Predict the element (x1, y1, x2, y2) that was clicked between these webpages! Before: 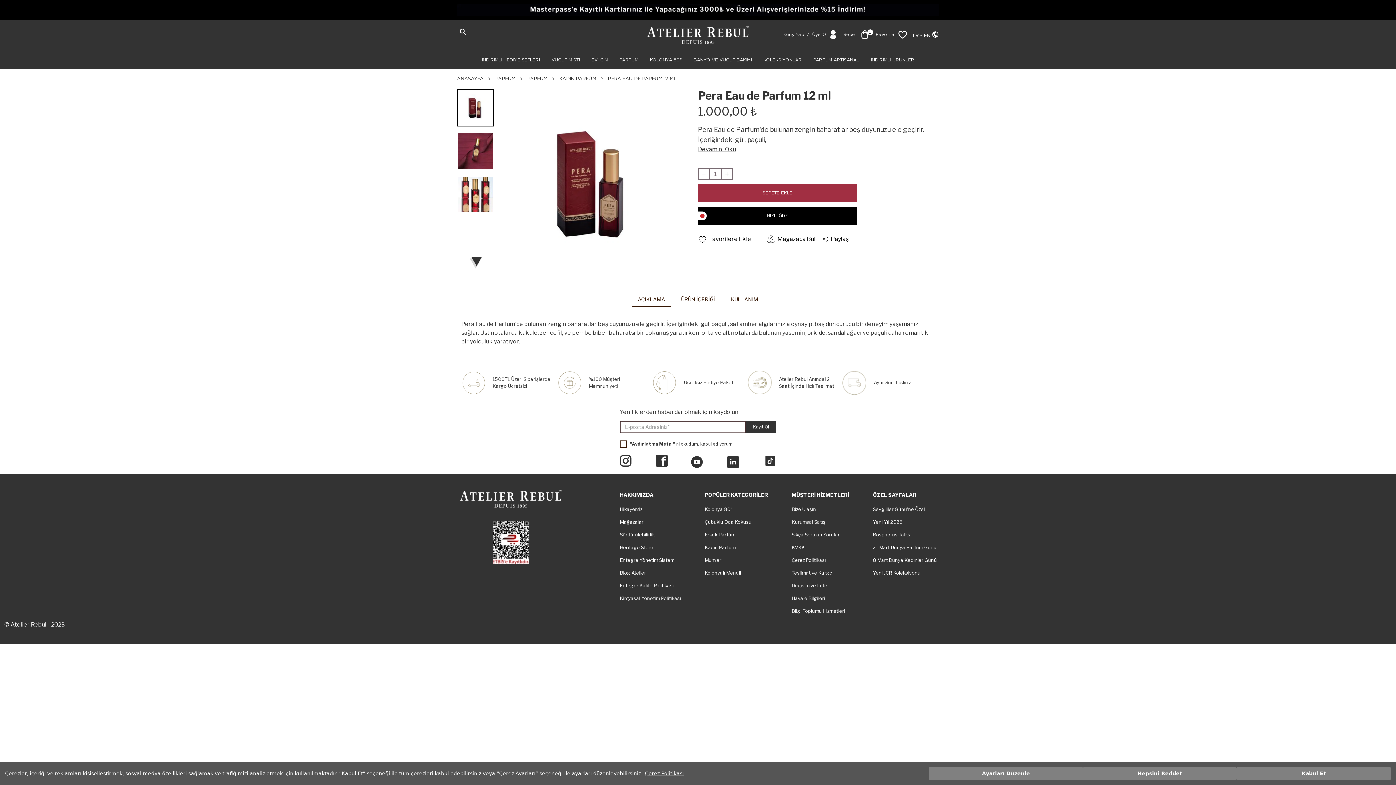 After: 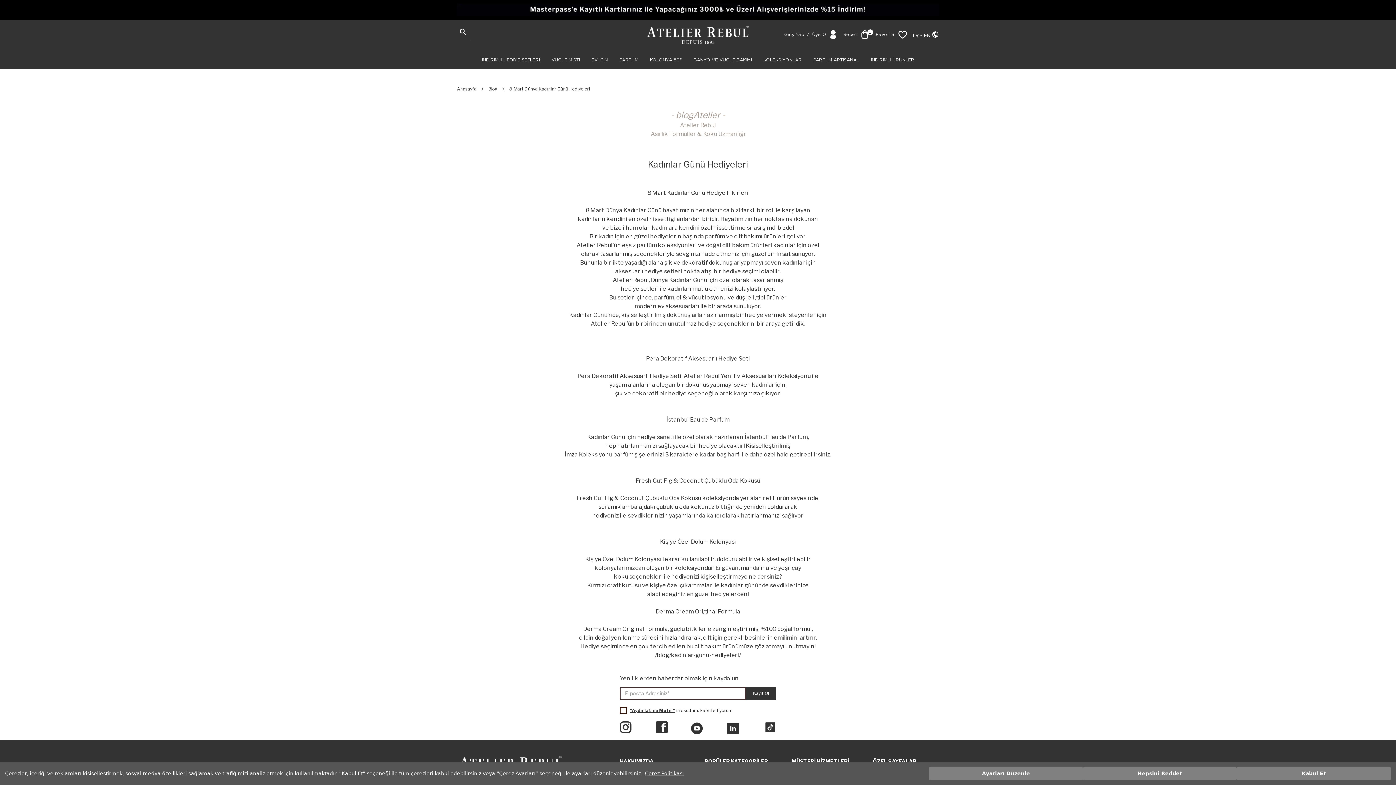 Action: bbox: (873, 557, 937, 563) label: 8 Mart Dünya Kadınlar Günü